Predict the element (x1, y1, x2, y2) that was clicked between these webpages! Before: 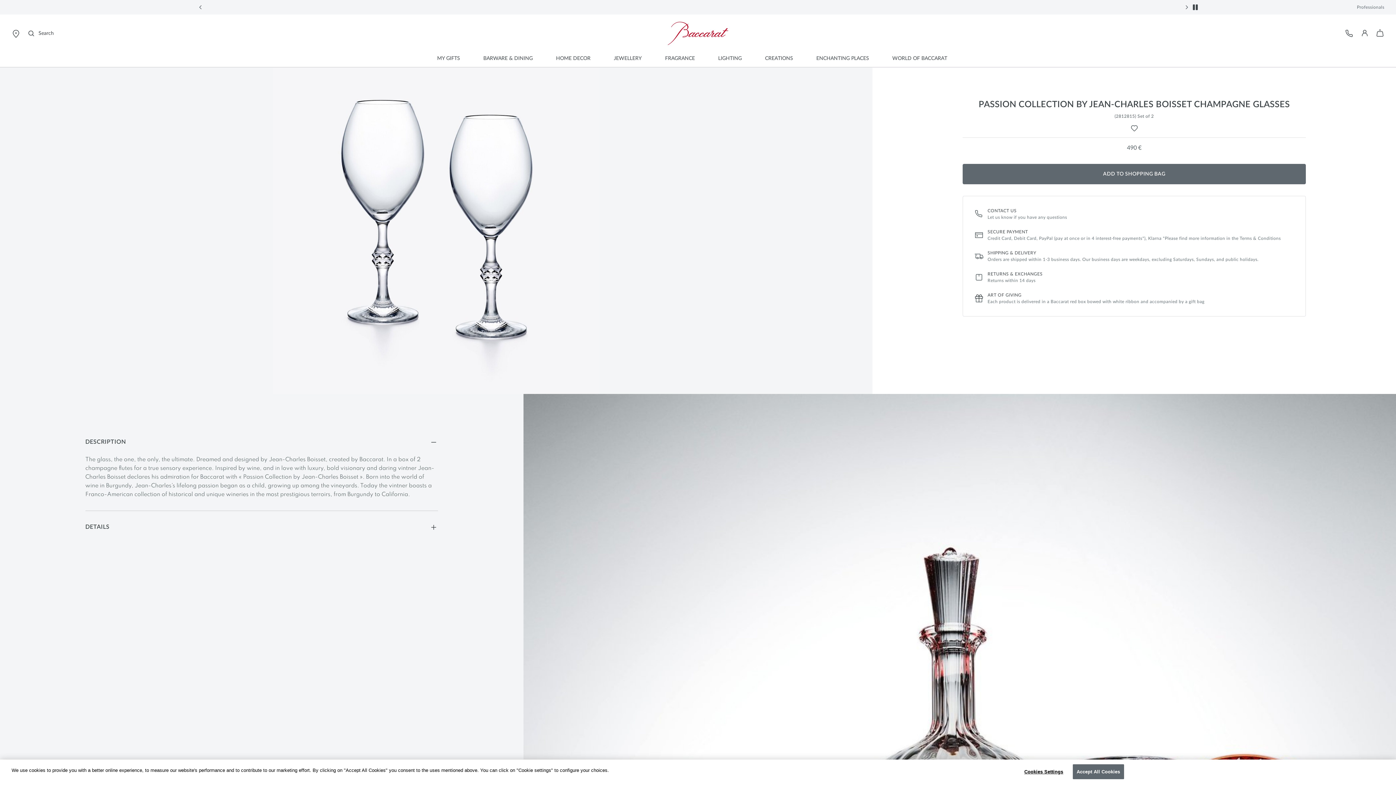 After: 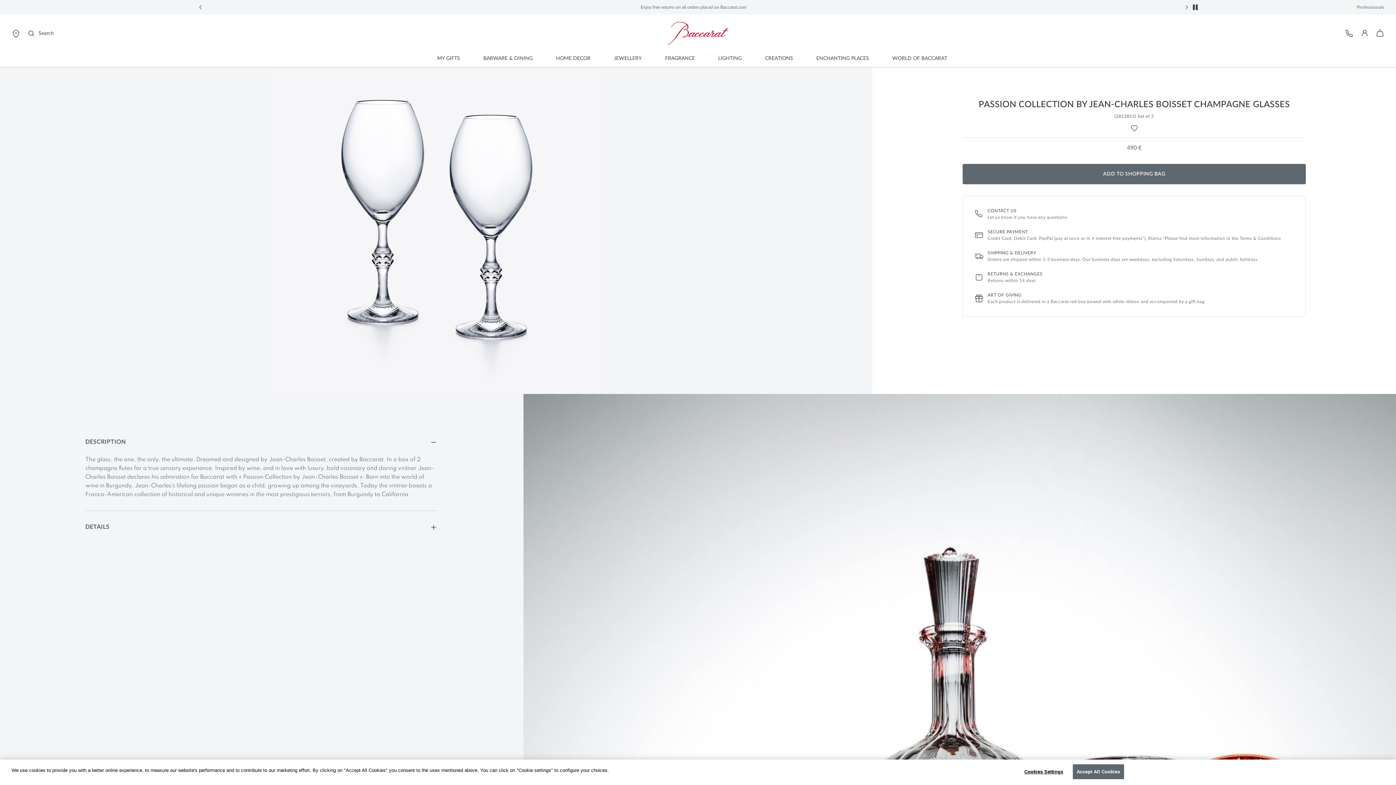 Action: label: User Logged Out bbox: (1360, 28, 1369, 37)